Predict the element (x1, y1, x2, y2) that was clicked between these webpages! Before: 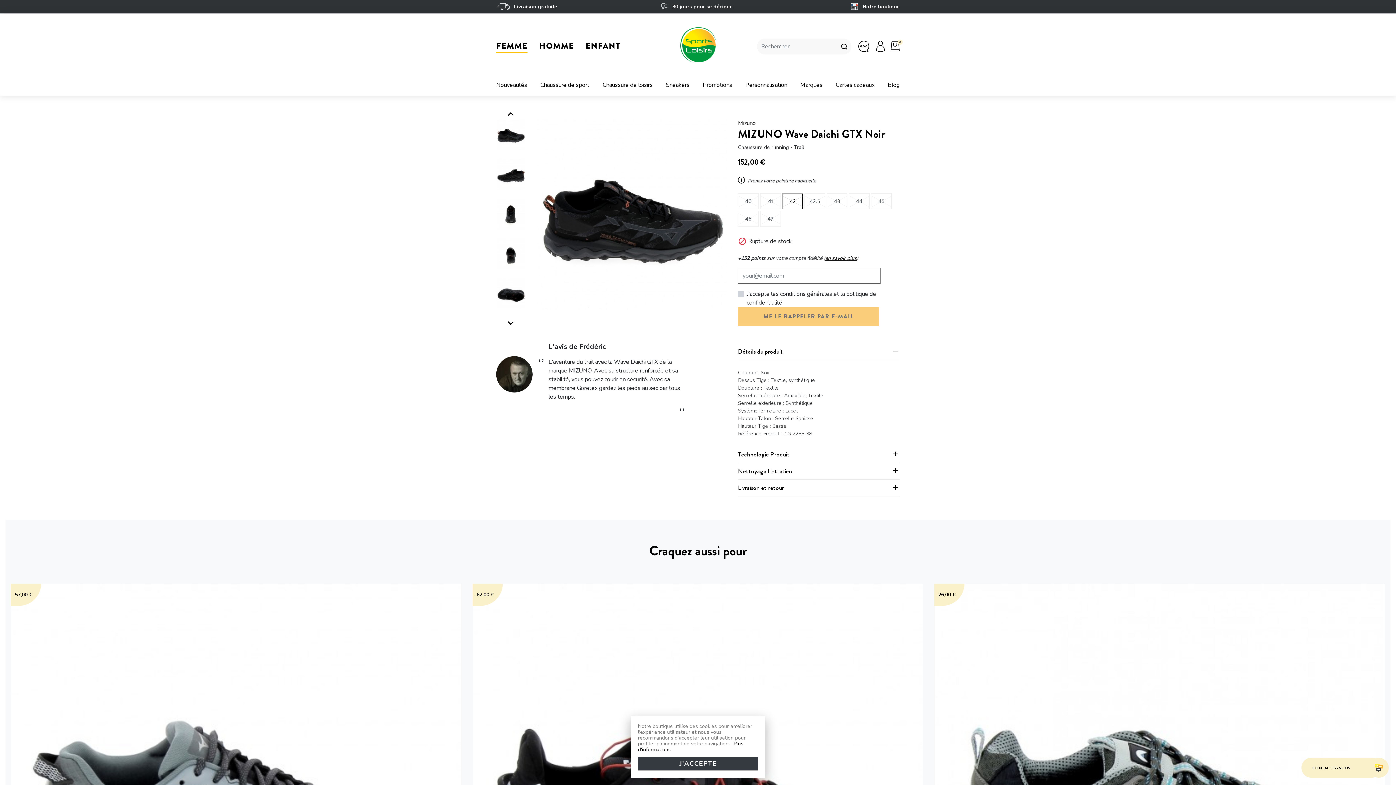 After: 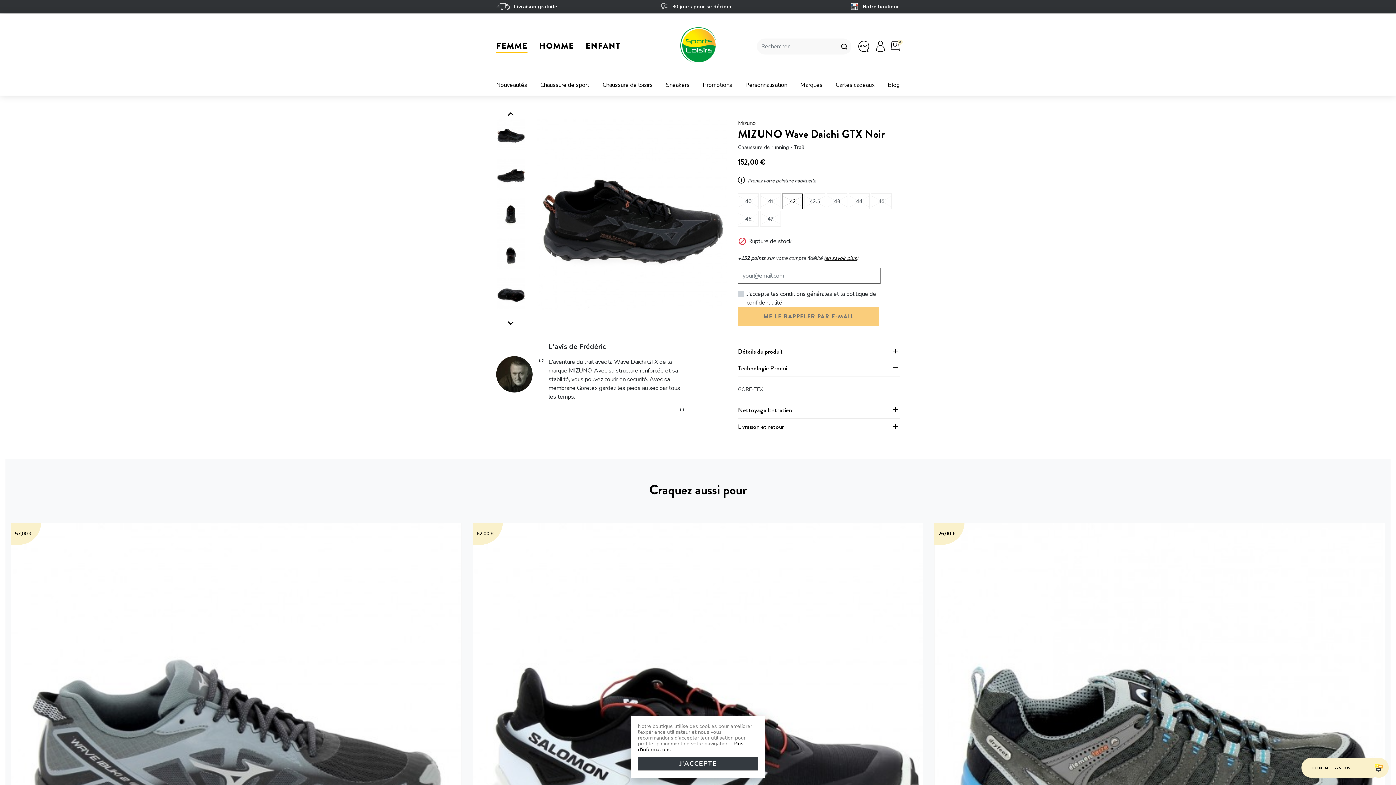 Action: bbox: (738, 446, 899, 463) label: Technologie Produit